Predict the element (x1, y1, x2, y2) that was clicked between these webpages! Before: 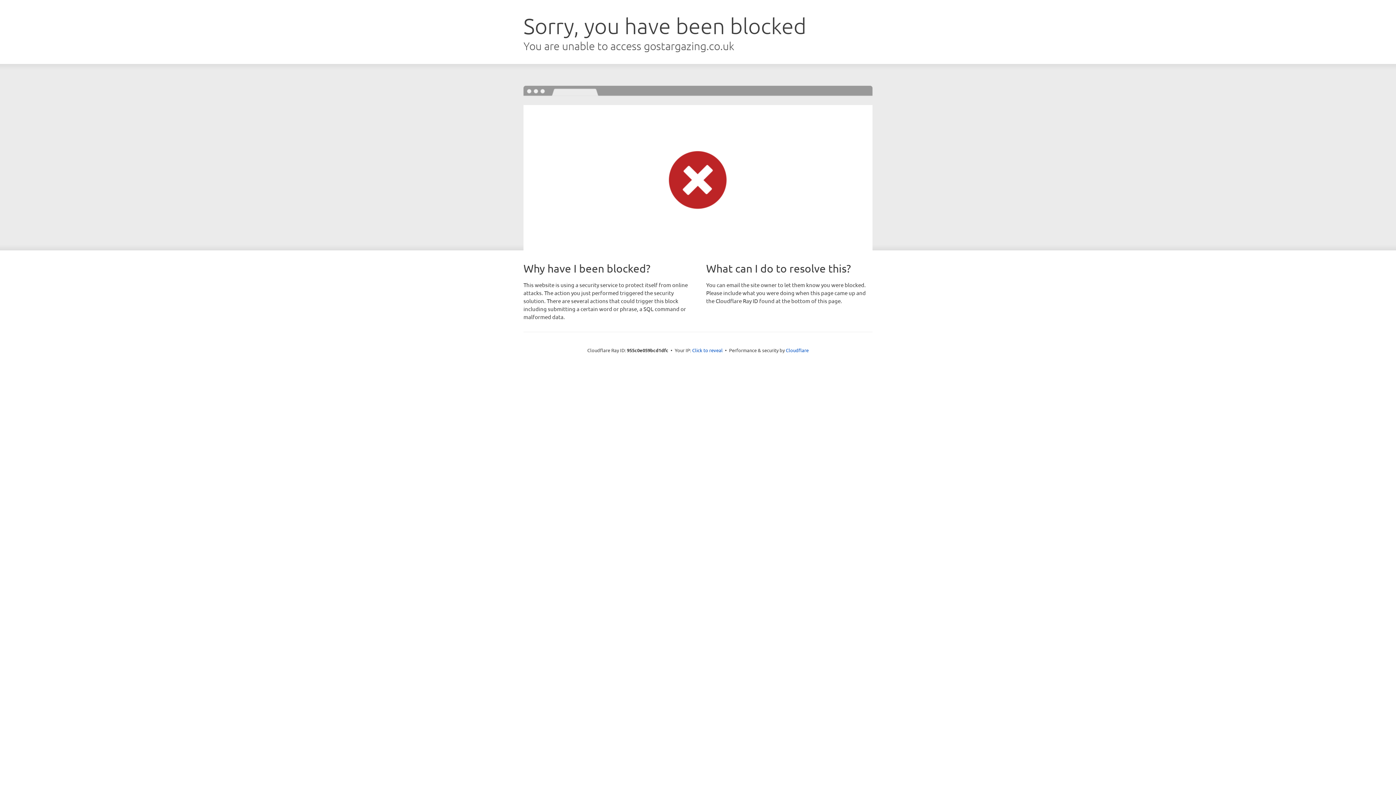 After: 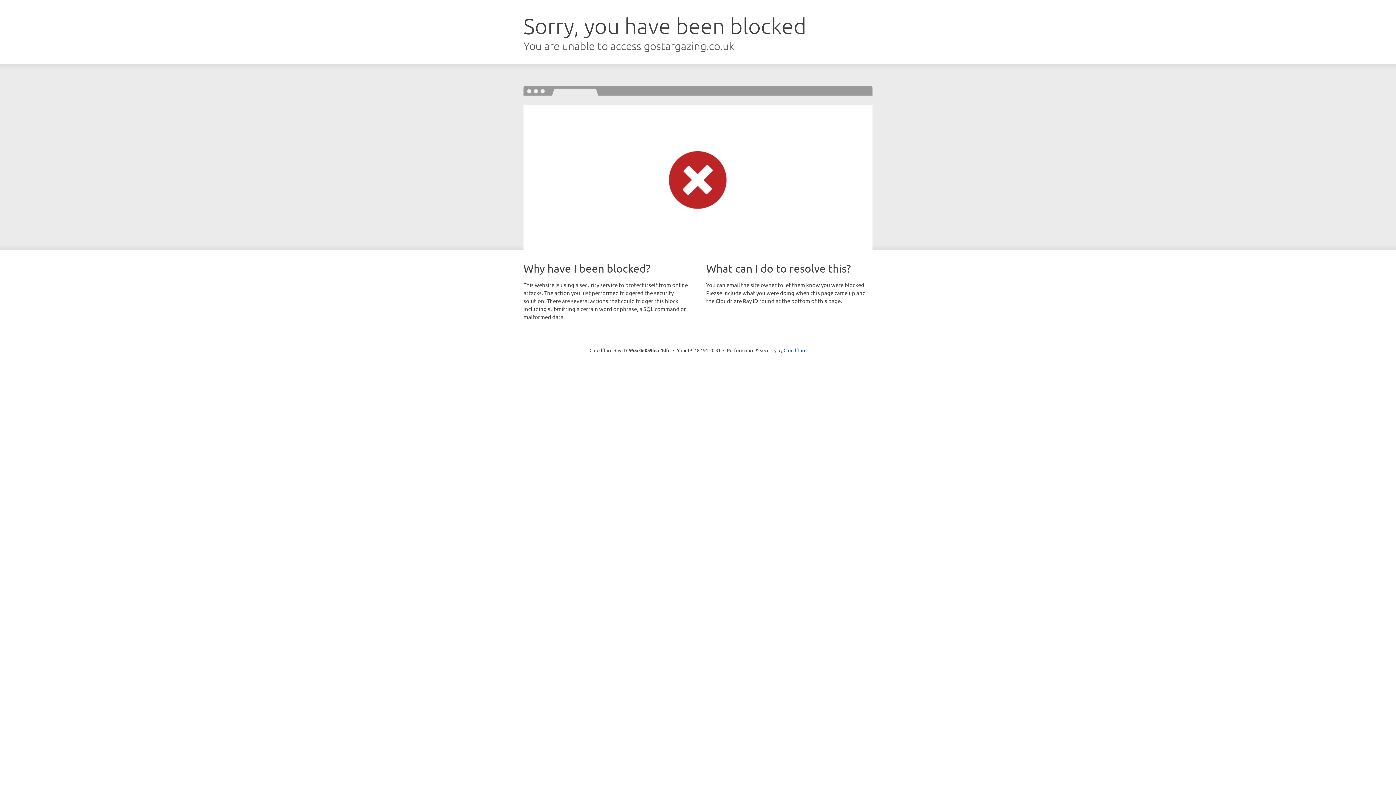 Action: label: Click to reveal bbox: (692, 346, 722, 353)